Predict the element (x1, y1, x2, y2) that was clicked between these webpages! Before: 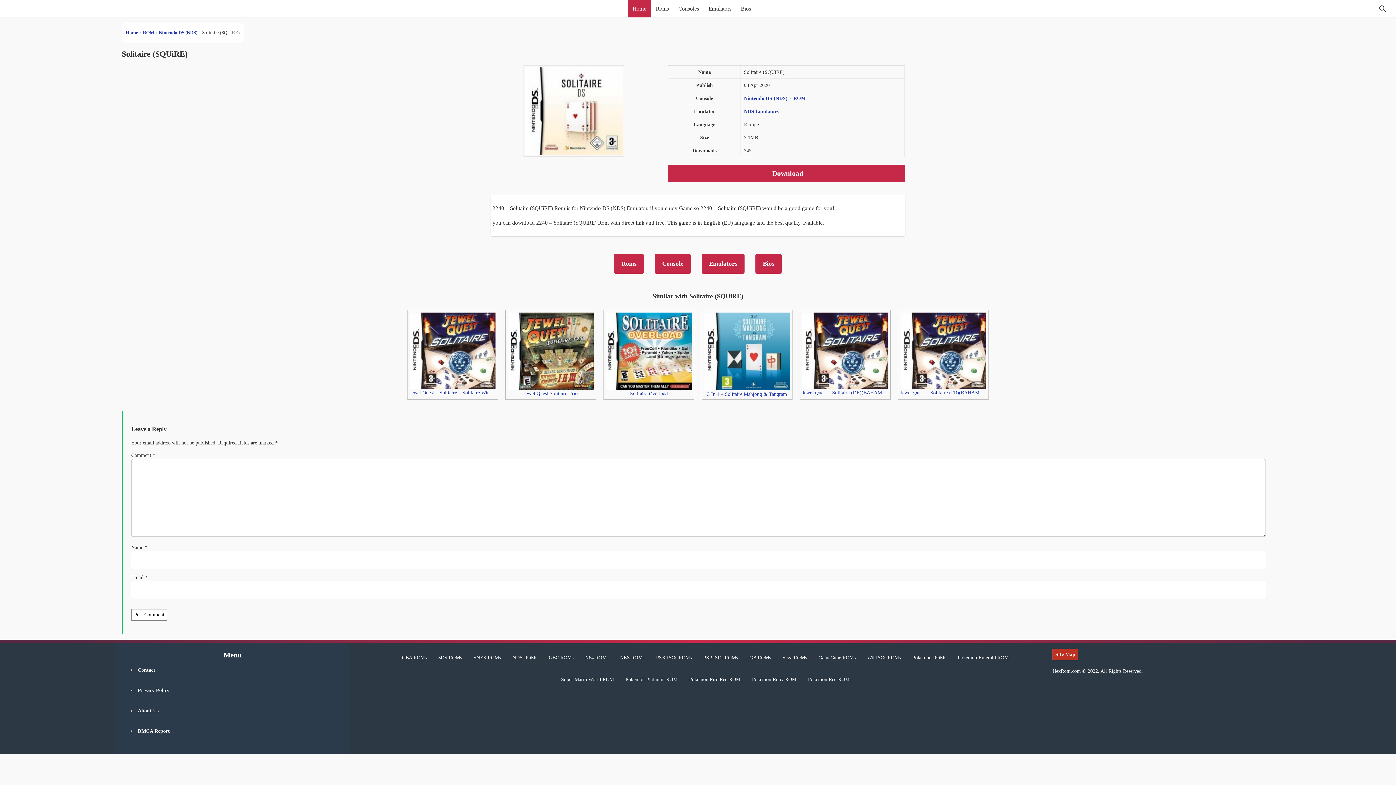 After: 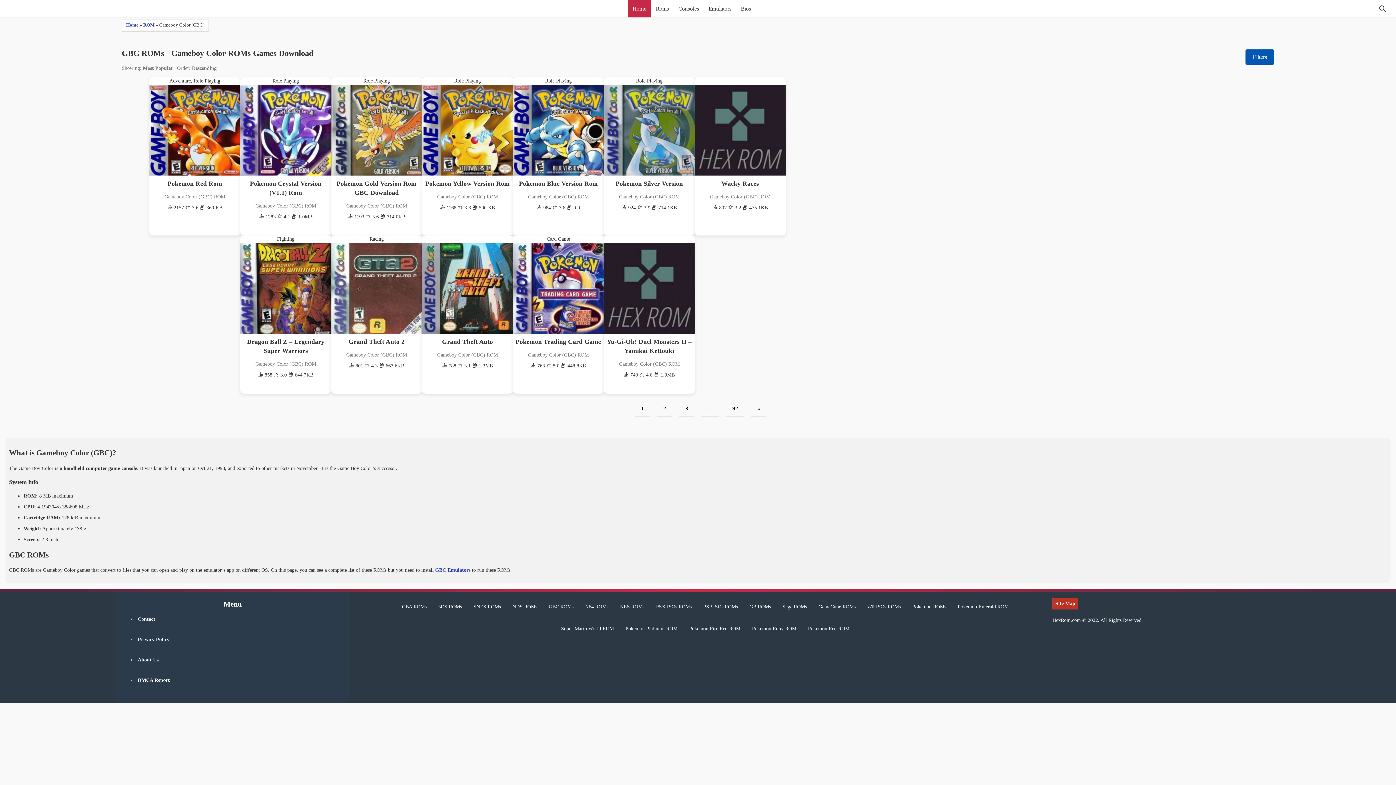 Action: label: GBC ROMs bbox: (545, 650, 577, 668)